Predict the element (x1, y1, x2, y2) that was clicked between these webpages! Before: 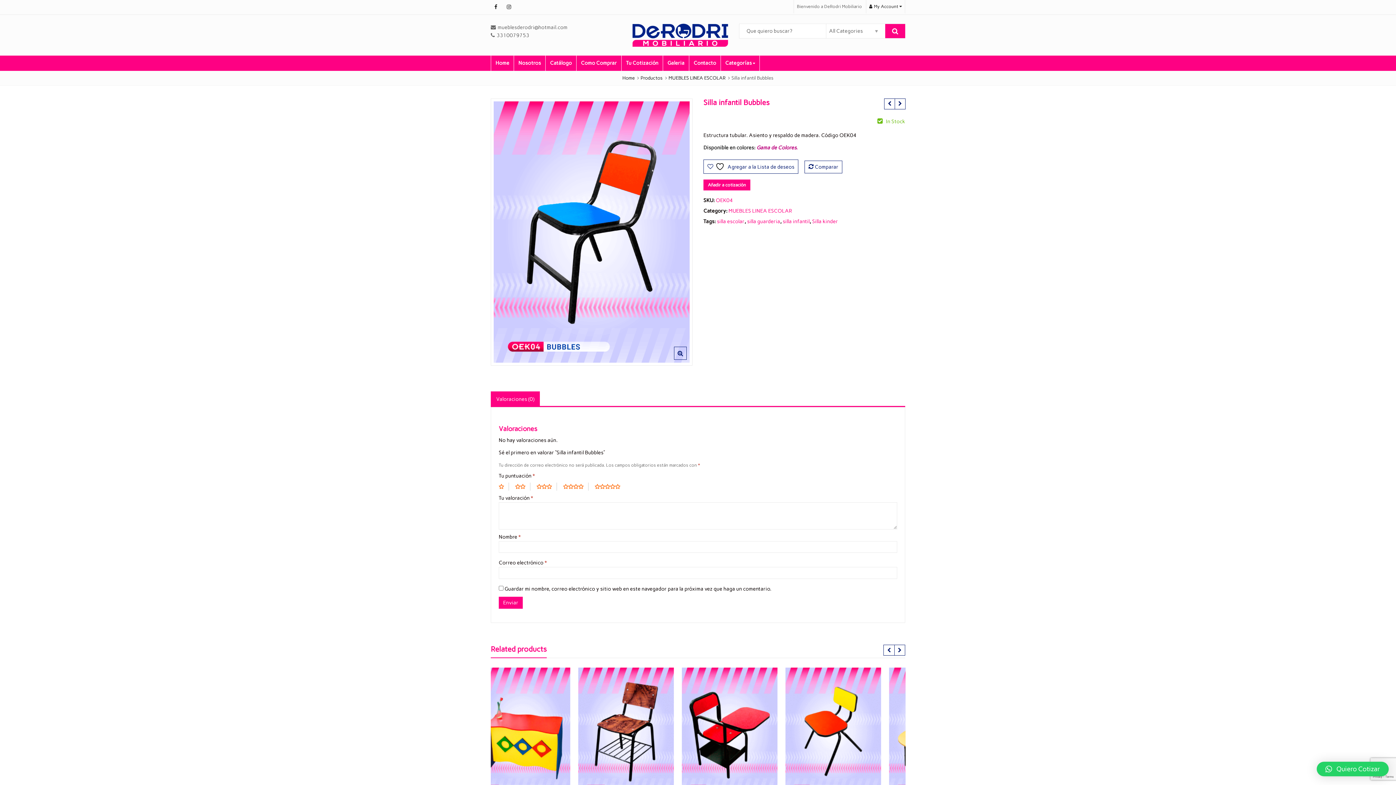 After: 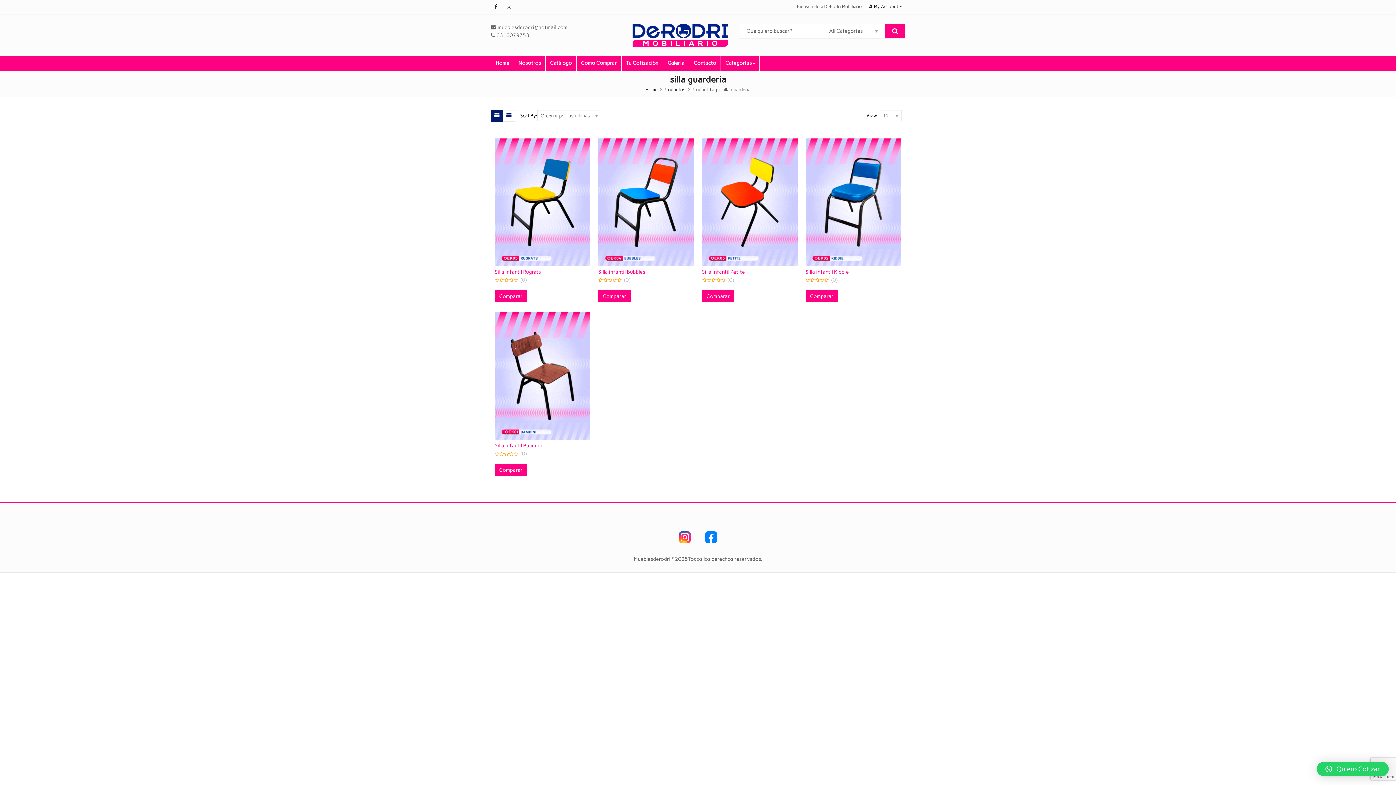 Action: bbox: (747, 218, 780, 224) label: silla guarderia